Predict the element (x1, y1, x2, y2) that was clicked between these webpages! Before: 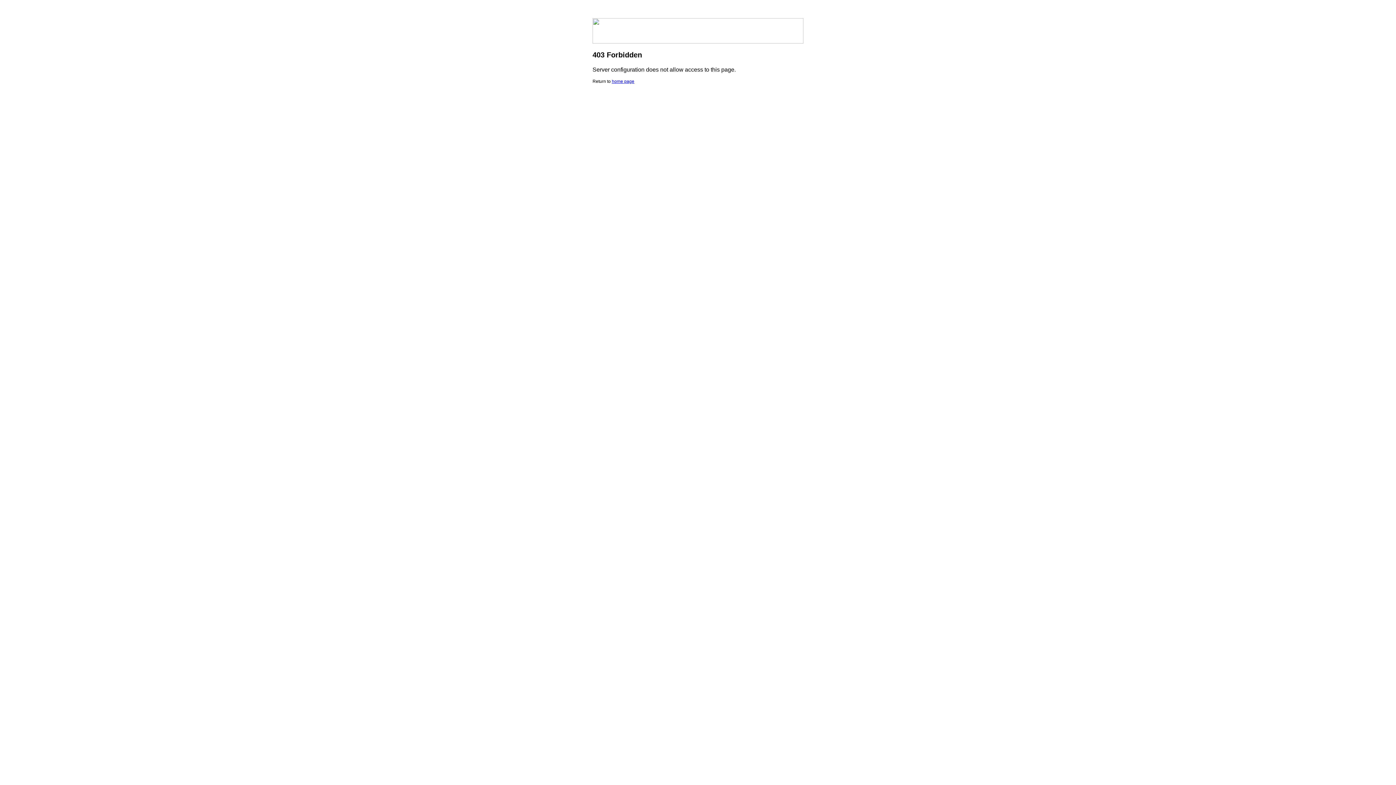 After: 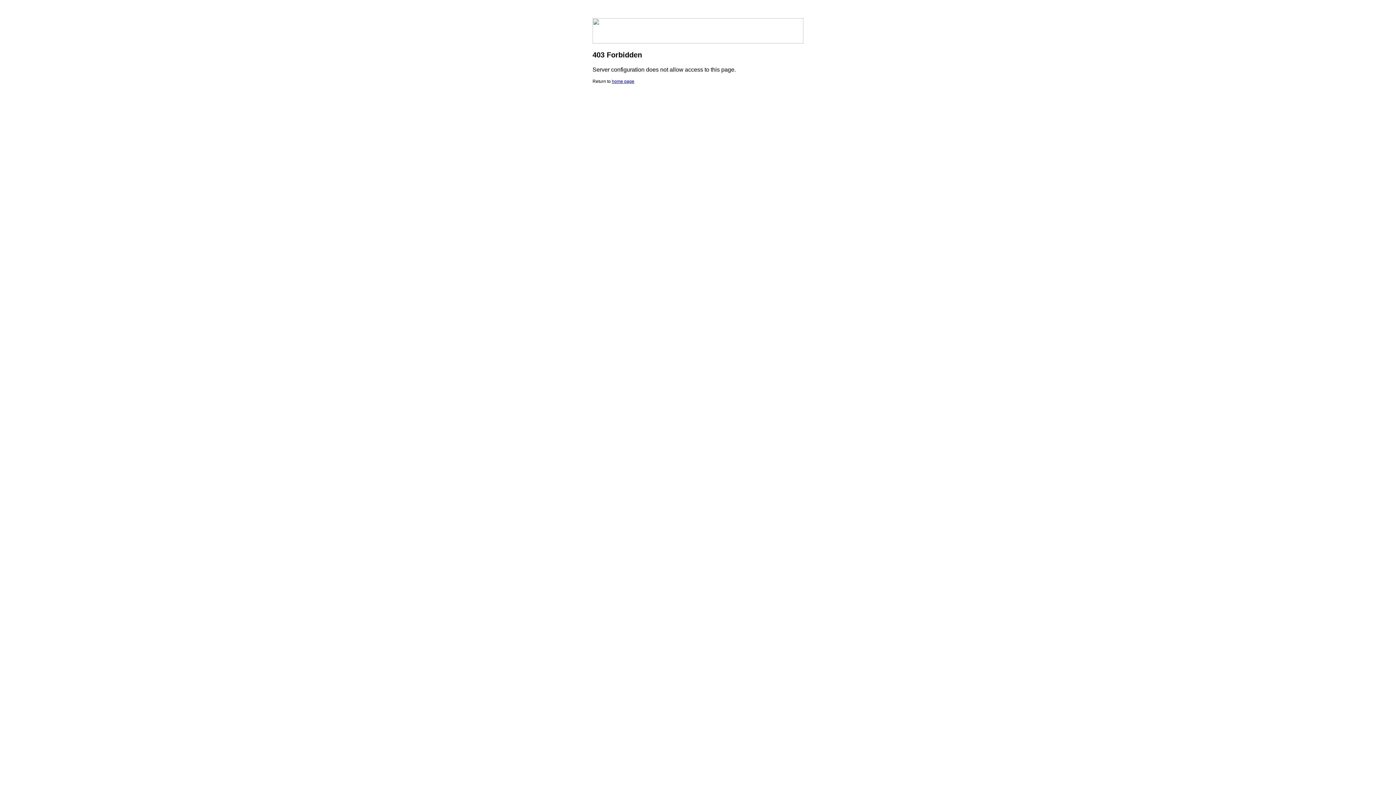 Action: bbox: (612, 78, 634, 84) label: home page